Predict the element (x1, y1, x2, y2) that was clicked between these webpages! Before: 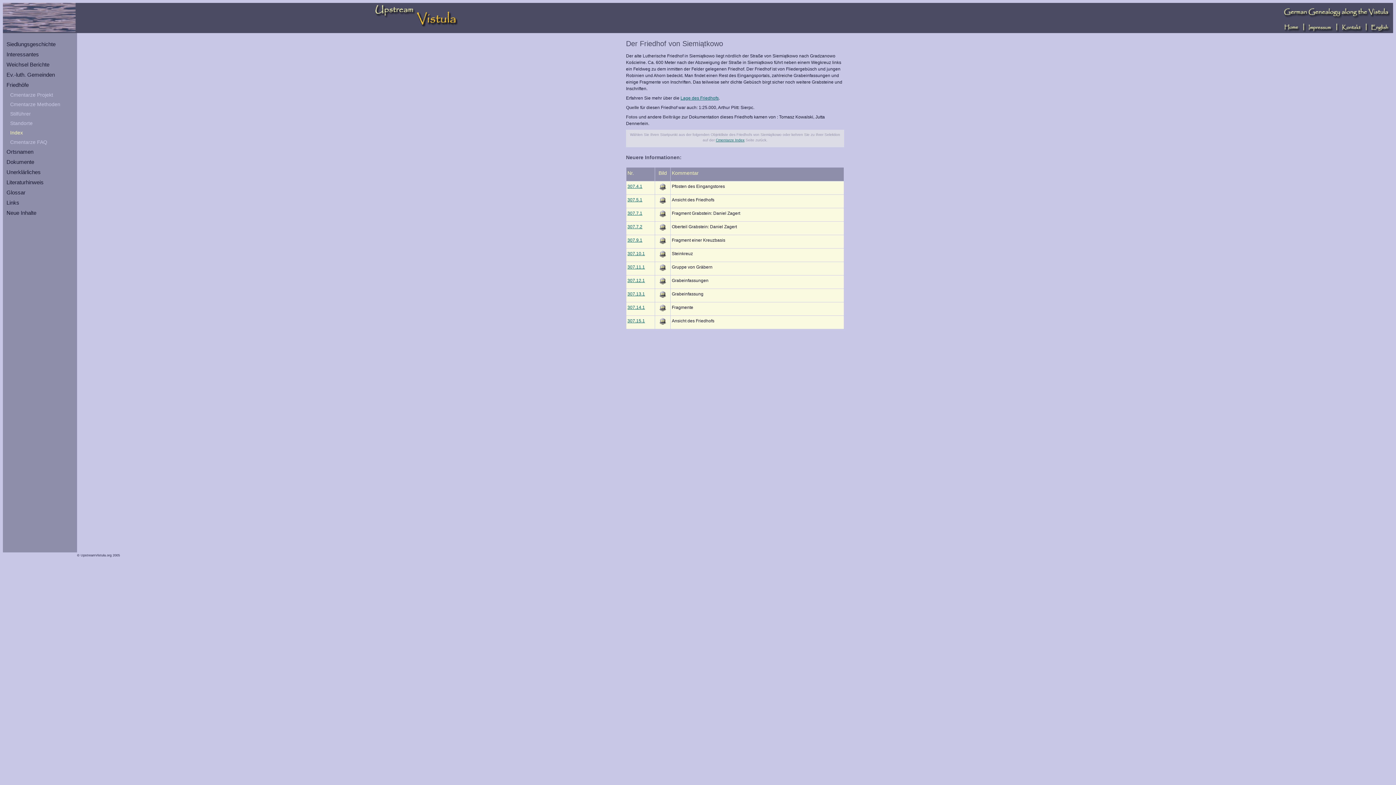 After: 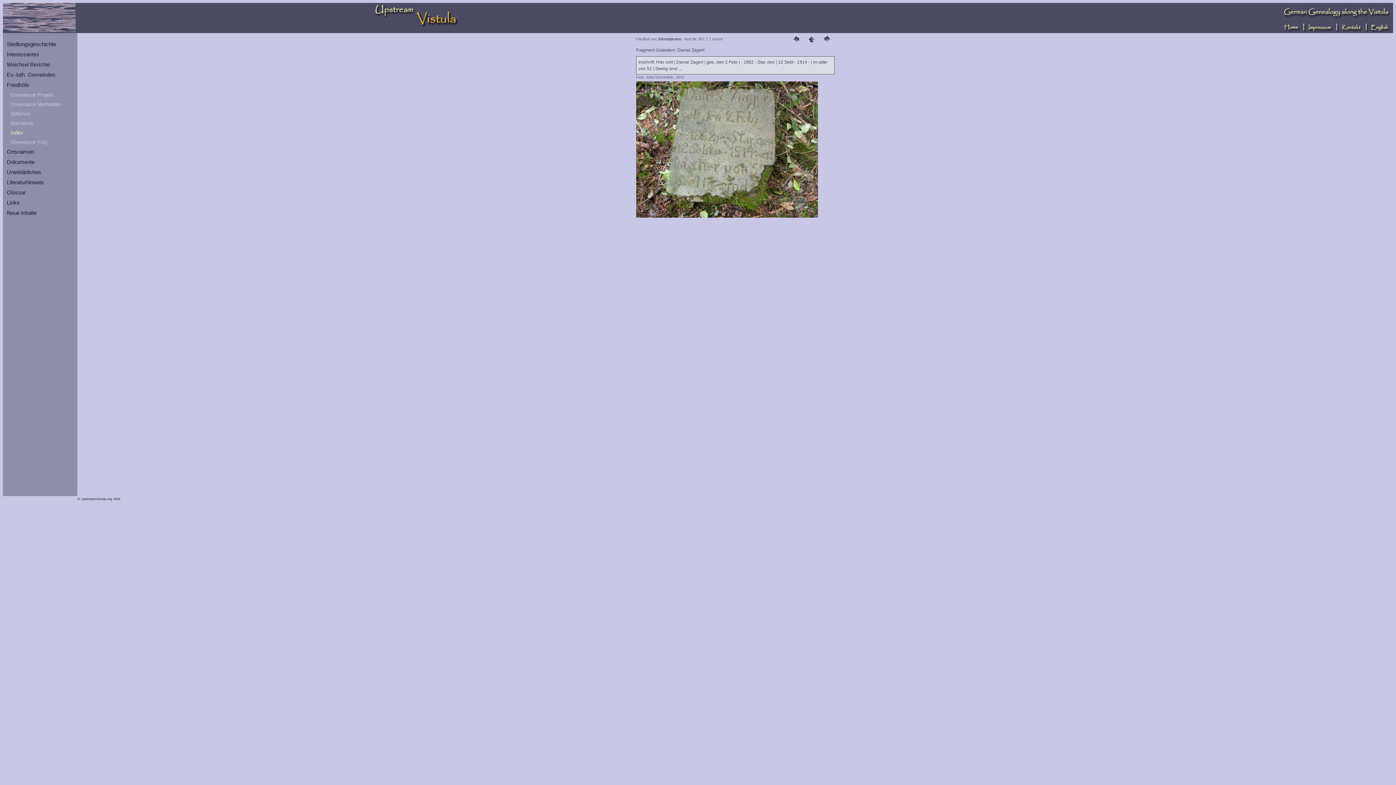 Action: bbox: (659, 213, 666, 218)